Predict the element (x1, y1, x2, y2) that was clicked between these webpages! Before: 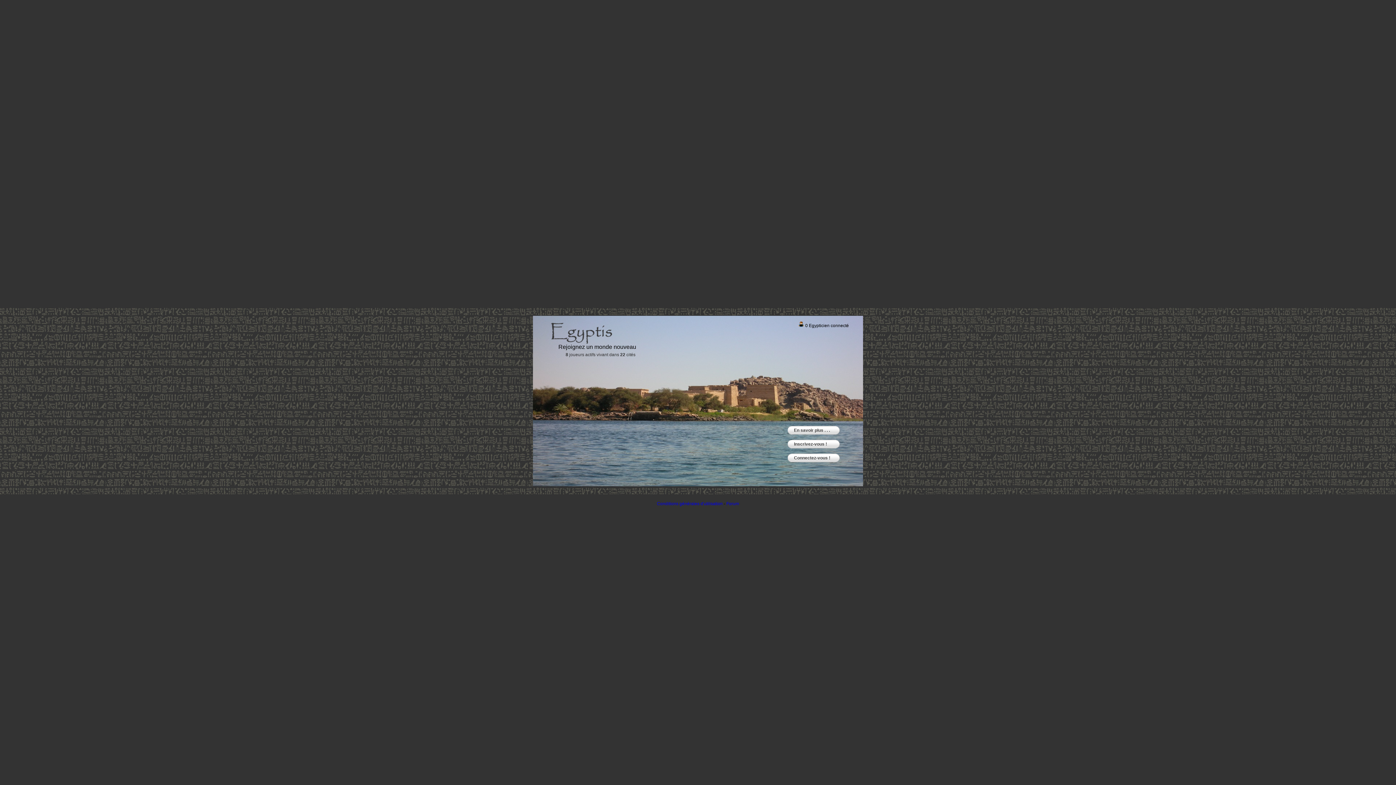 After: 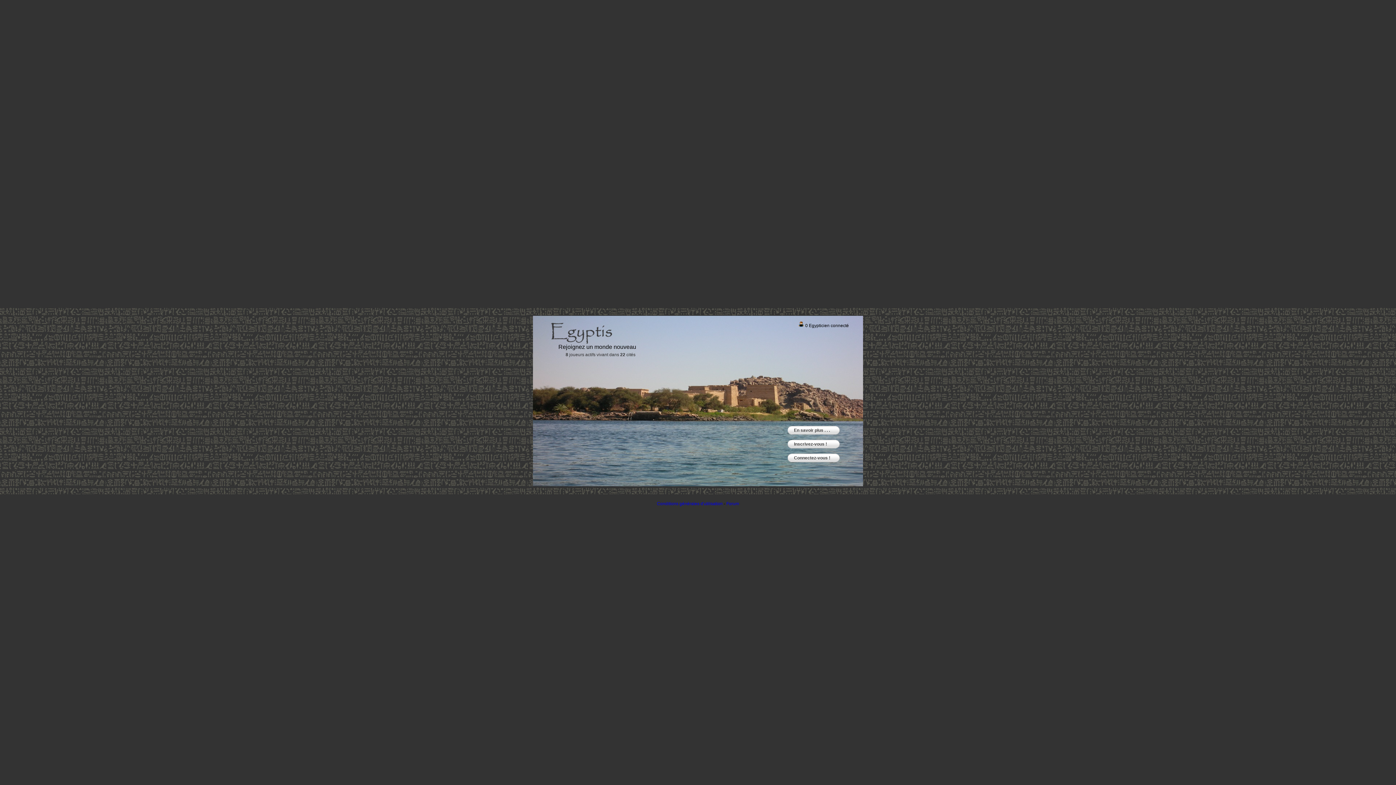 Action: bbox: (551, 340, 612, 345)